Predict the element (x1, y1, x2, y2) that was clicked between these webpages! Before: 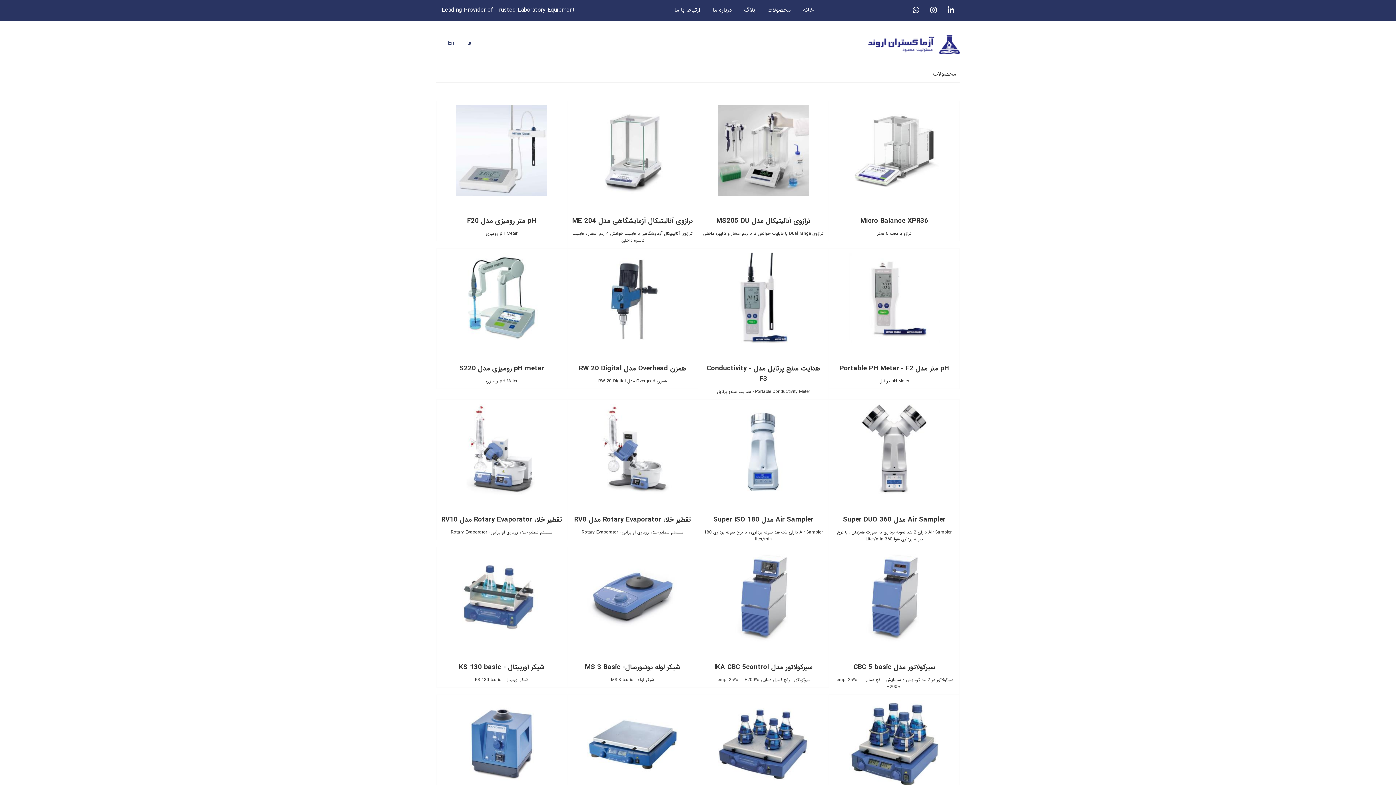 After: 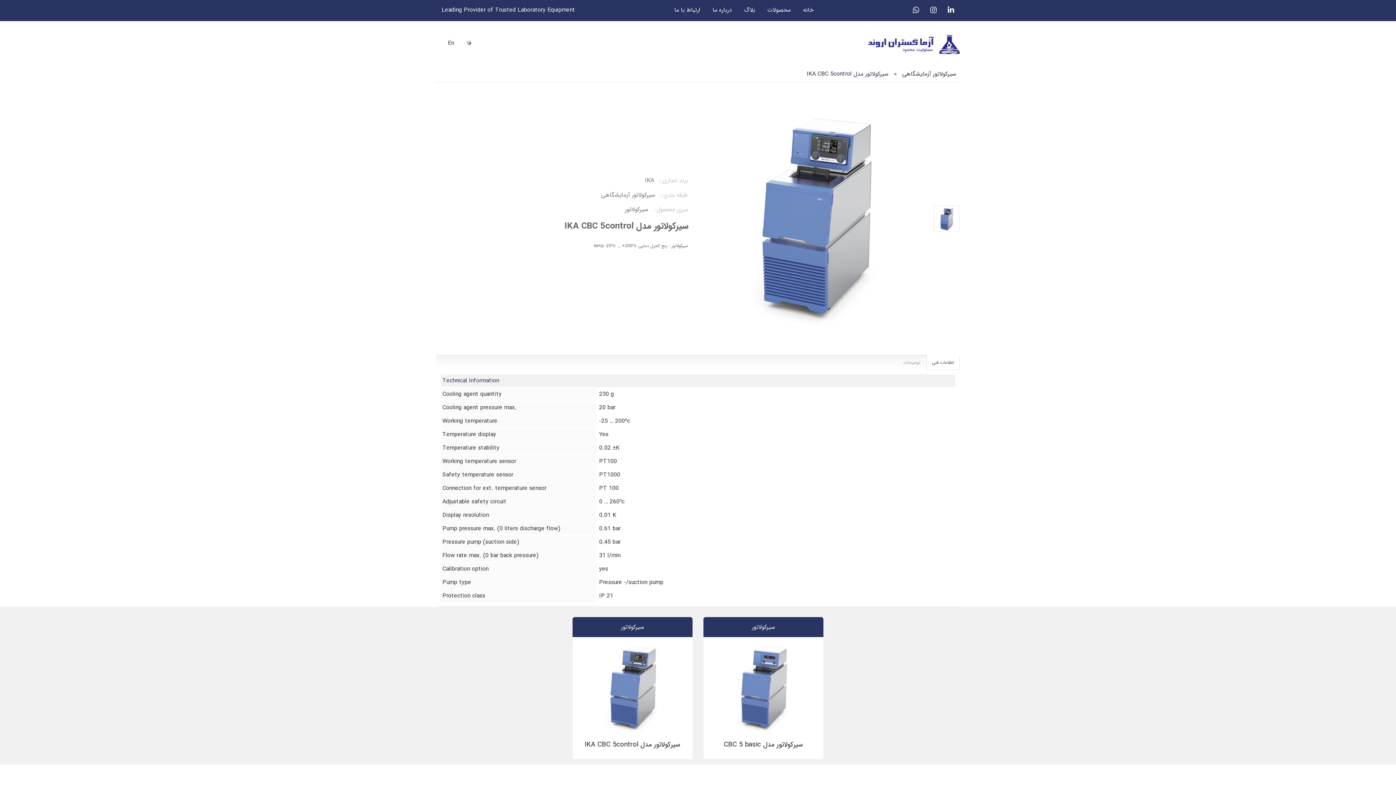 Action: bbox: (698, 547, 828, 687) label: سیرکولاتور مدل IKA CBC 5control
سیرکولاتور - رنج کنترل دمایی temp -25⁰c ... +200⁰c